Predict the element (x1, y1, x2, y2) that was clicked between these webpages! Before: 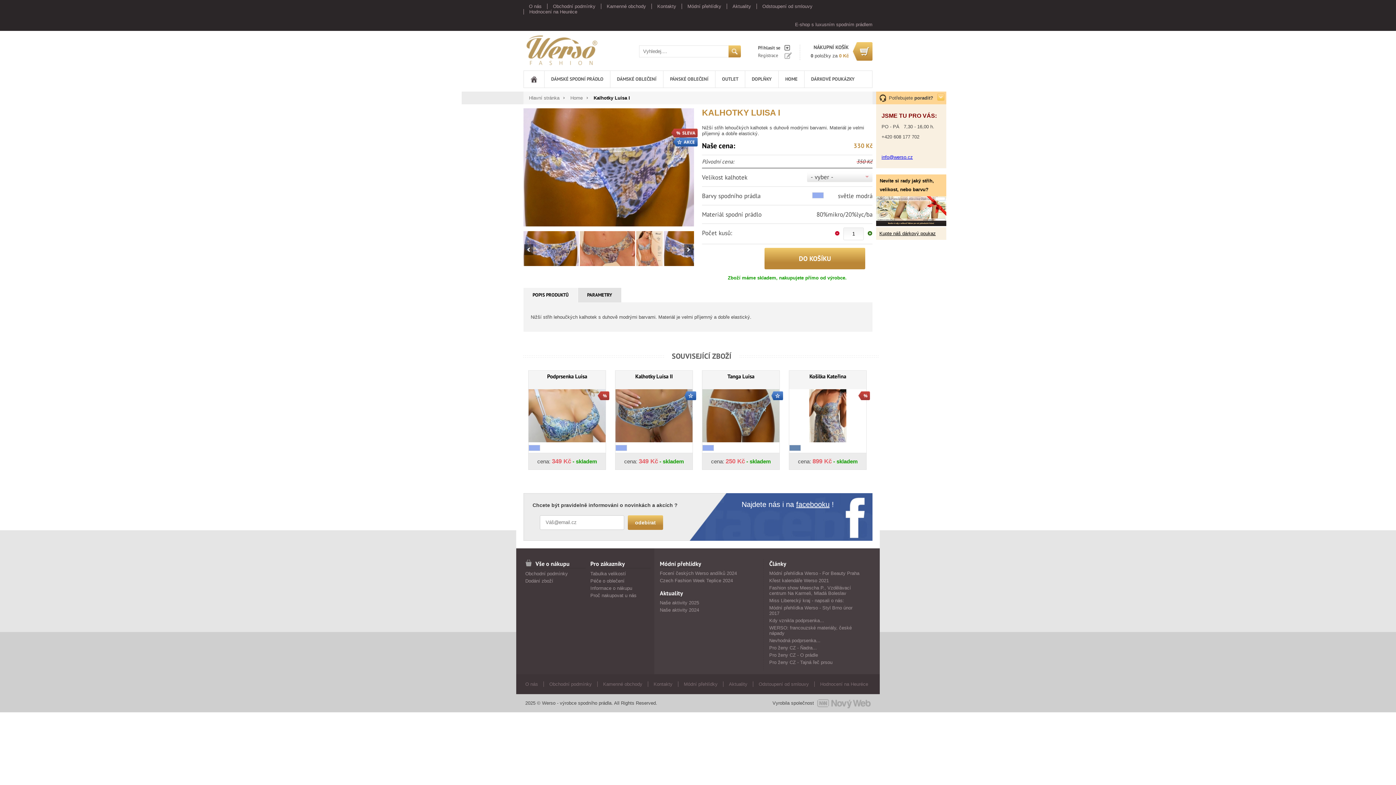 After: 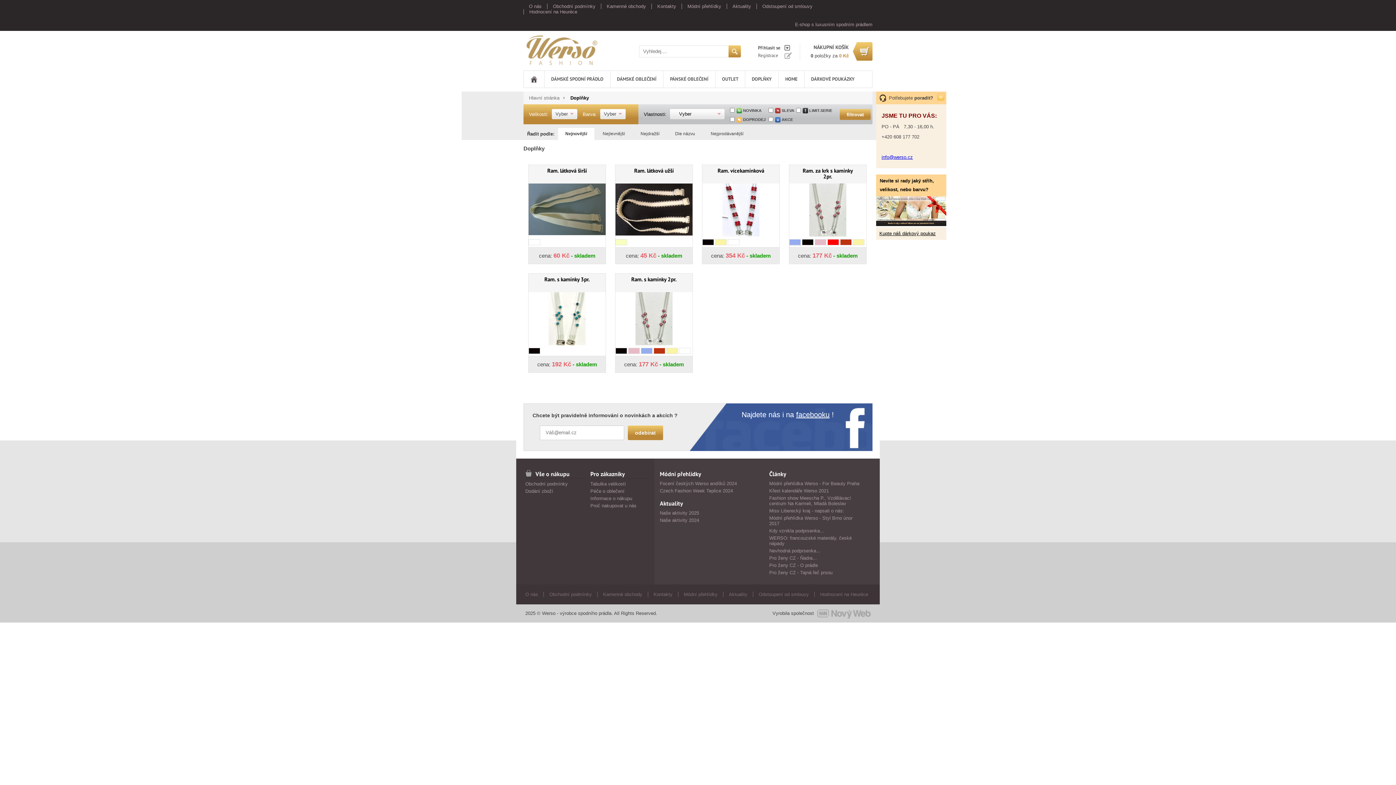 Action: label: DOPLŇKY bbox: (745, 70, 778, 87)